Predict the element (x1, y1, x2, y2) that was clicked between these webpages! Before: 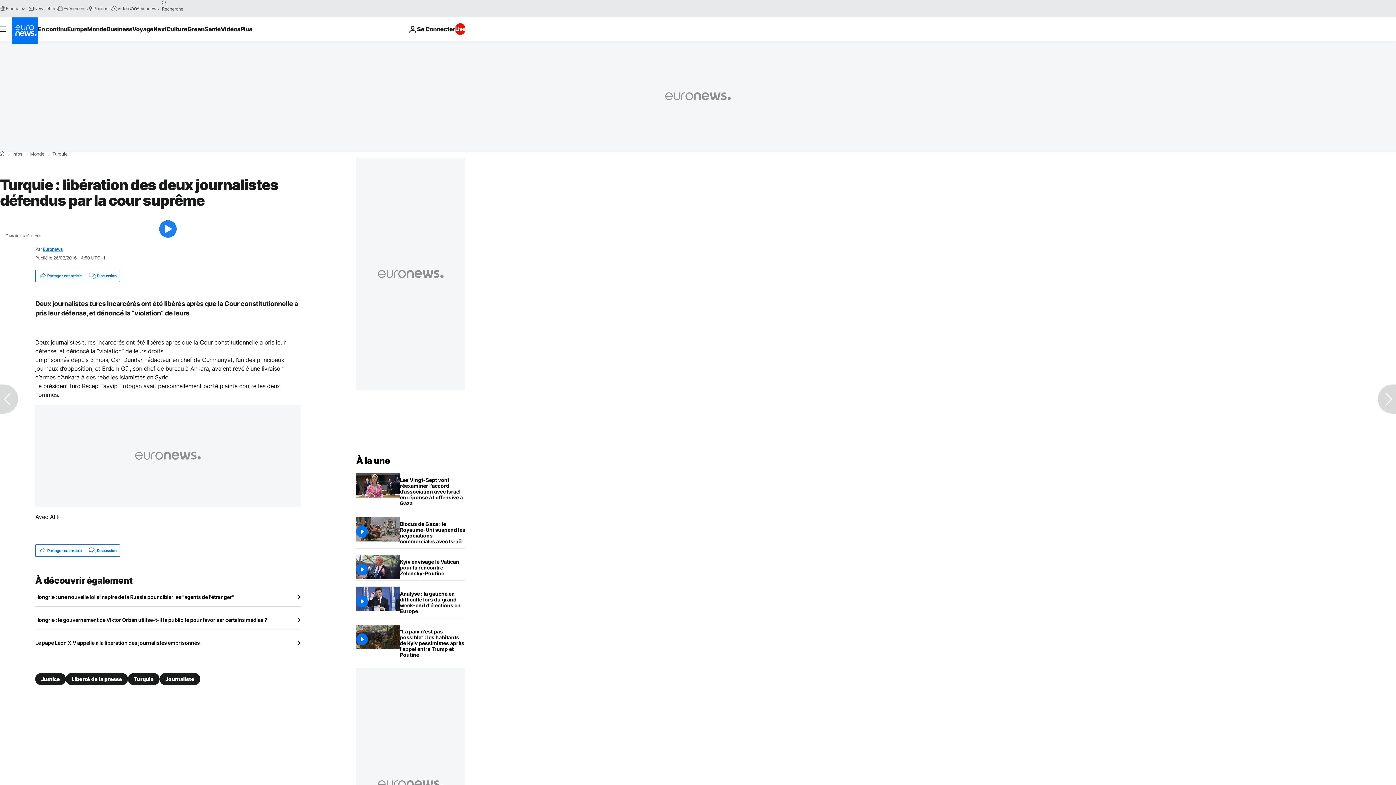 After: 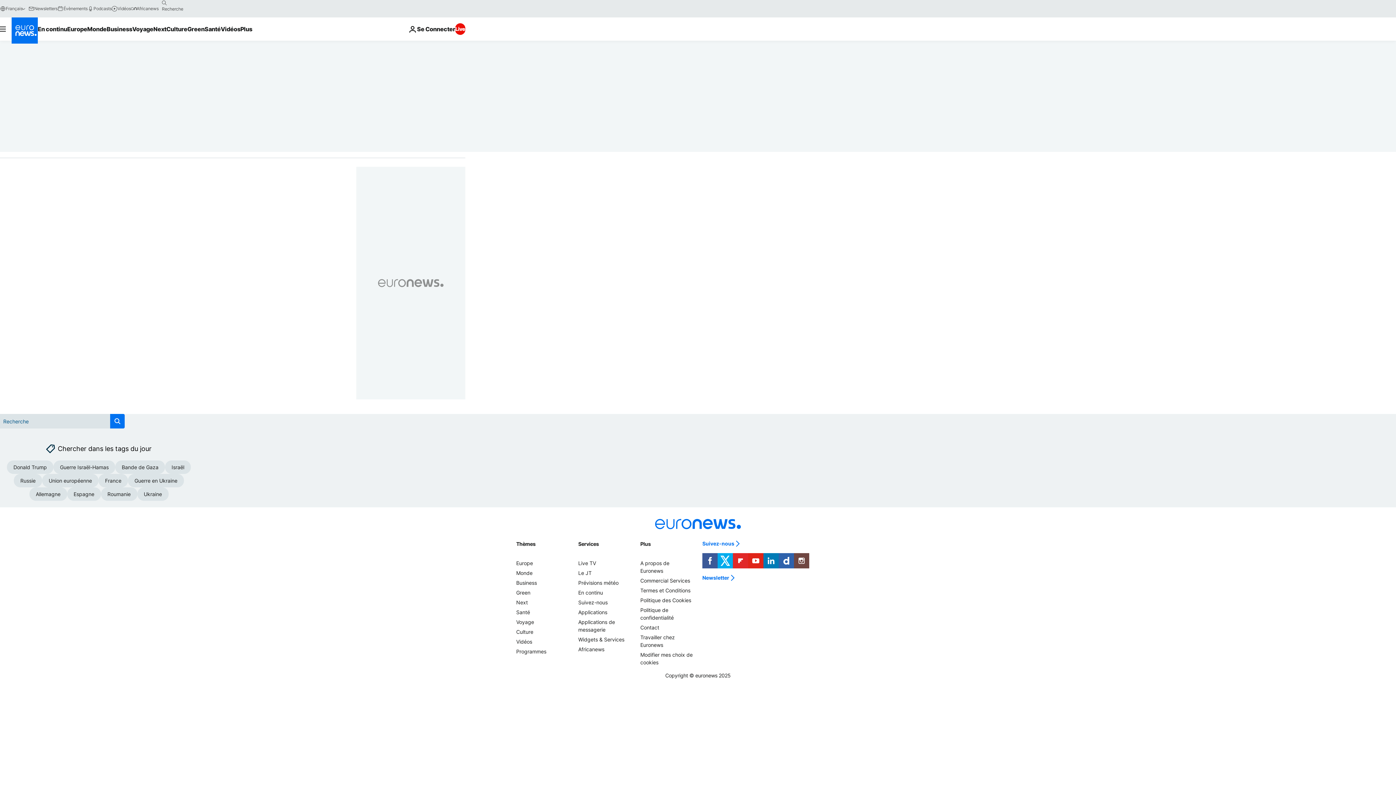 Action: label: search button bbox: (158, -2, 170, 8)